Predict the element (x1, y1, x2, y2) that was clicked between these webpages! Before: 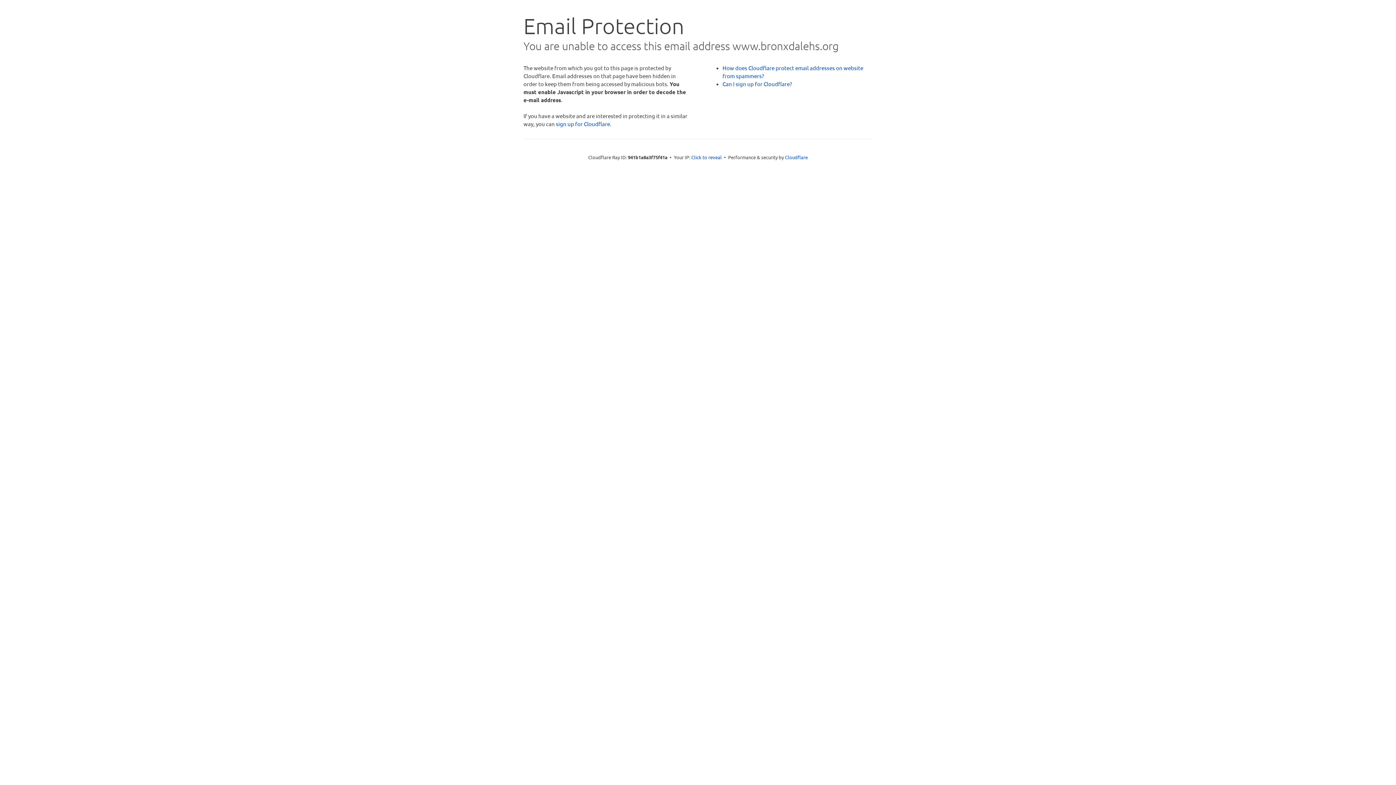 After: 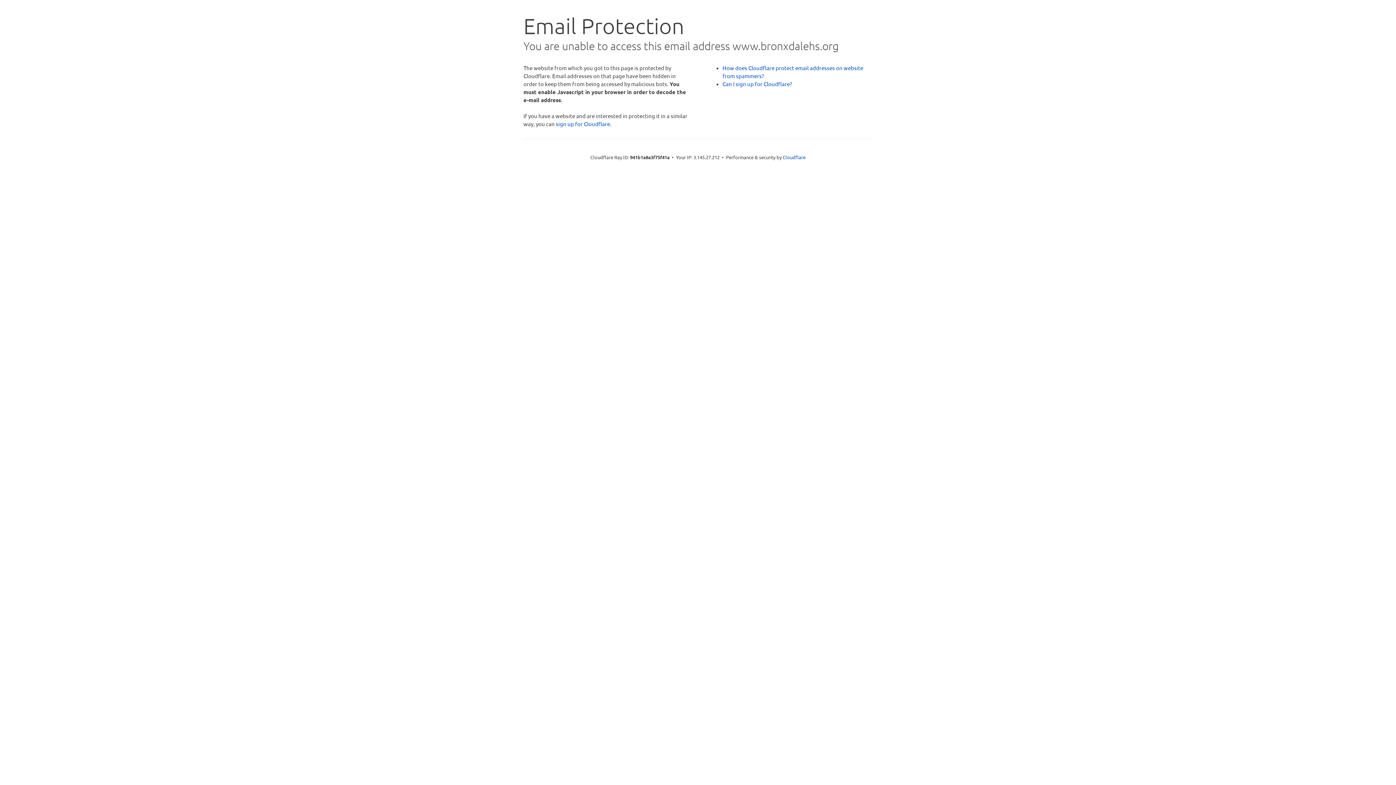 Action: label: Click to reveal bbox: (691, 153, 722, 160)